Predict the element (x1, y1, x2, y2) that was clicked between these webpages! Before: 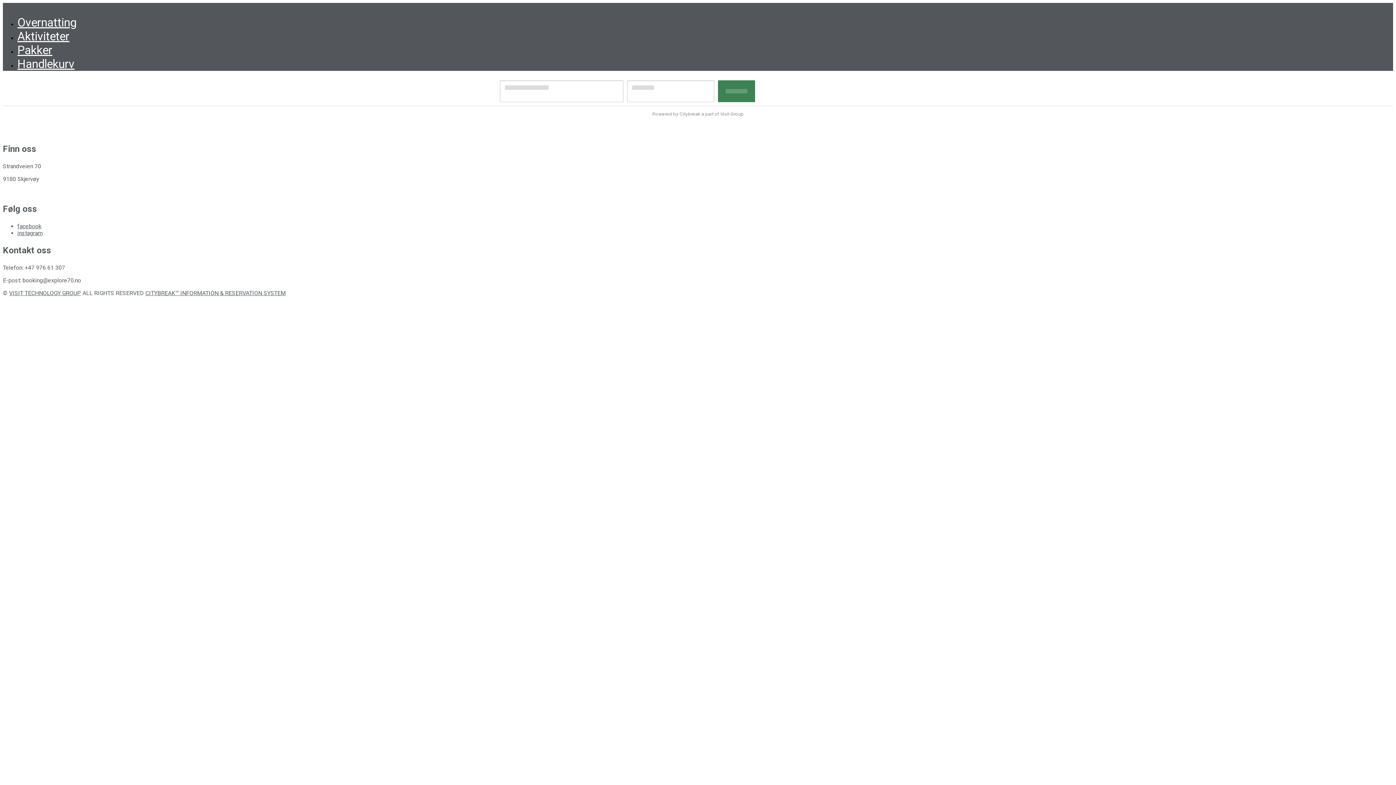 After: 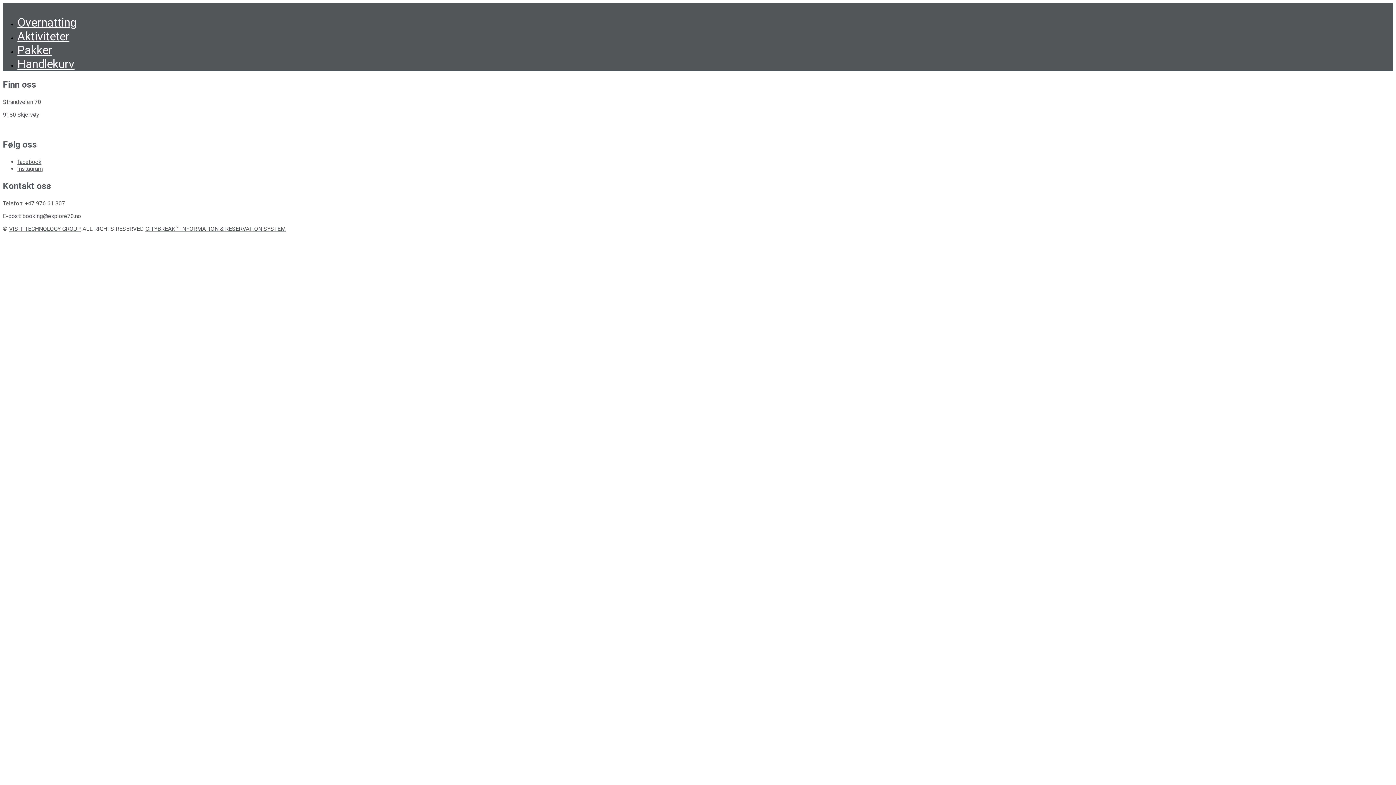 Action: label: Pakker bbox: (17, 43, 52, 57)